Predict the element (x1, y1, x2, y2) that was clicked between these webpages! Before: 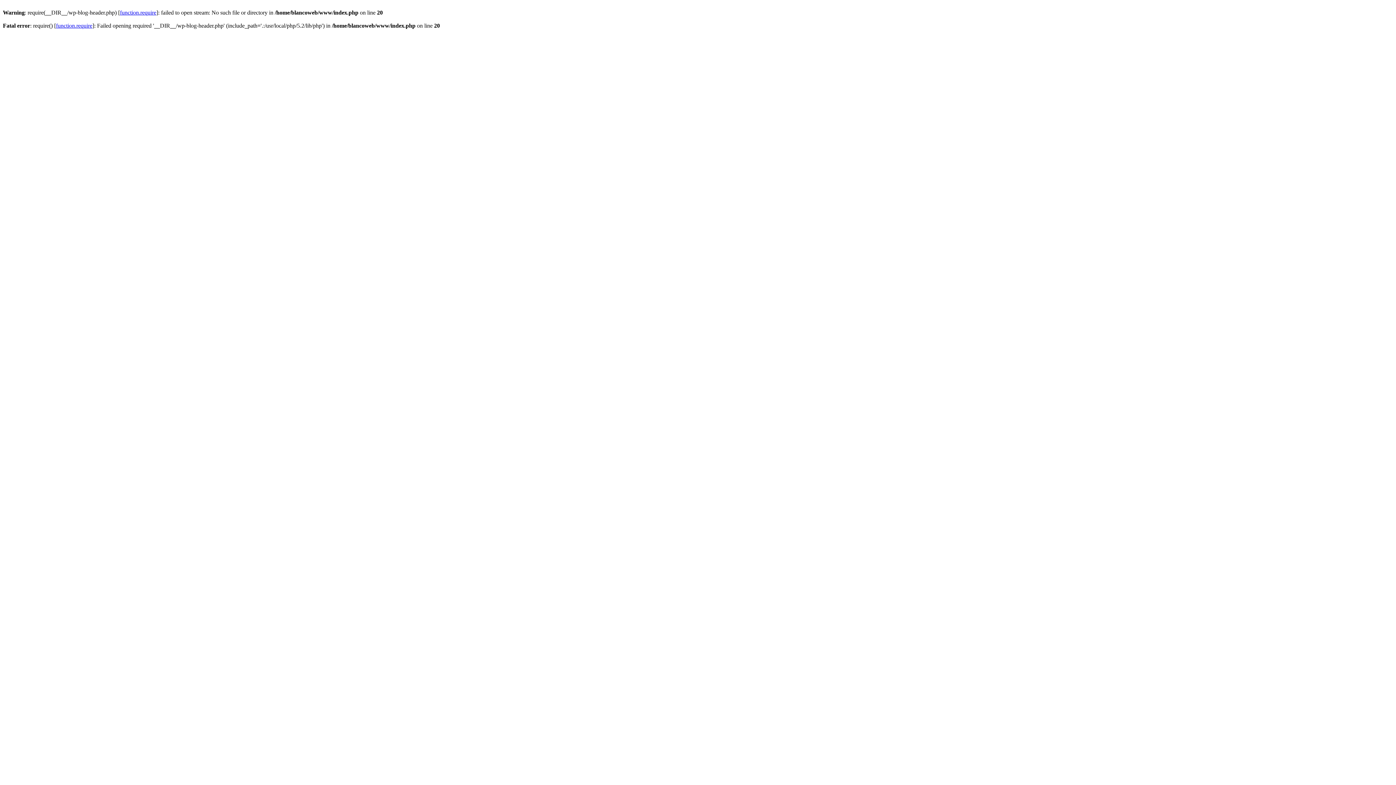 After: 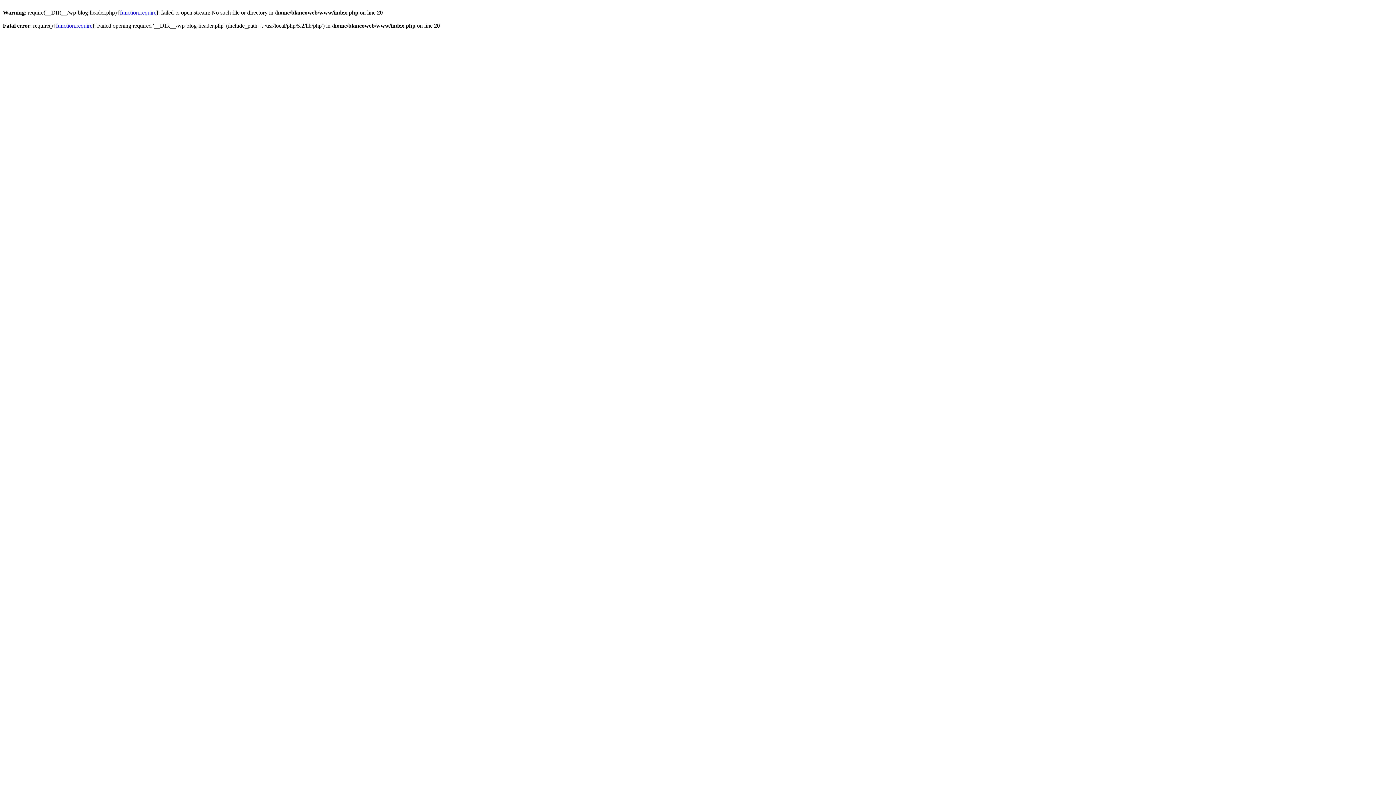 Action: bbox: (120, 9, 156, 15) label: function.require